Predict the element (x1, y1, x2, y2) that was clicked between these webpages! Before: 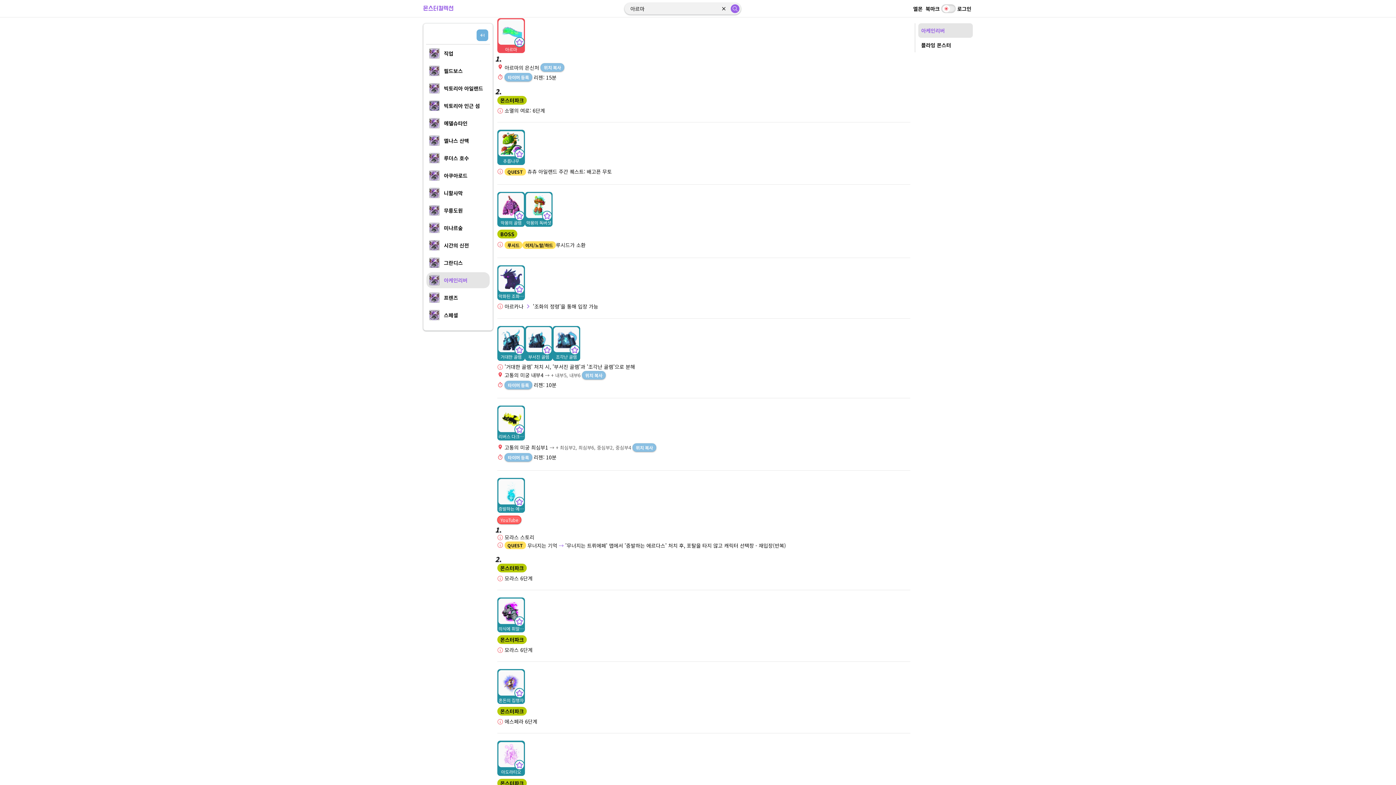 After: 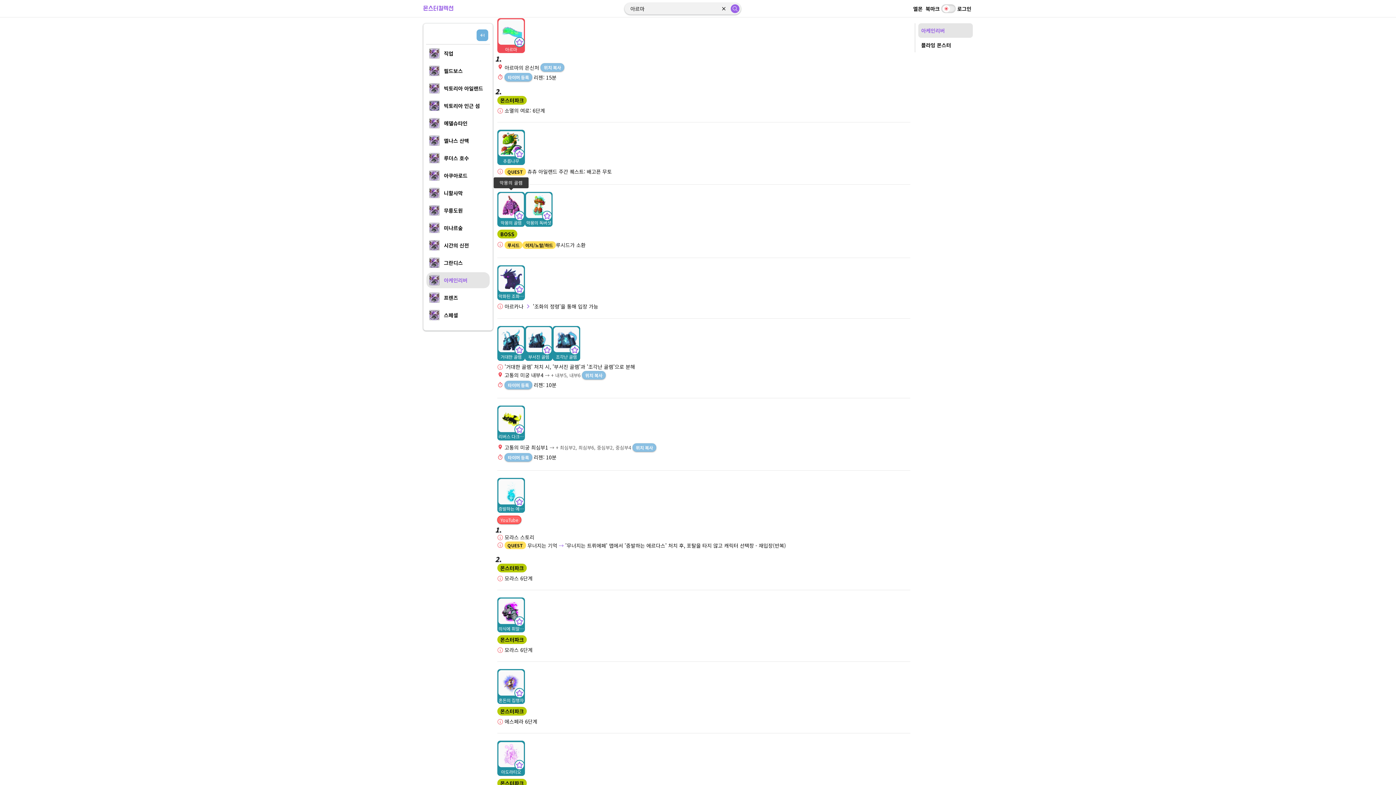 Action: bbox: (514, 210, 524, 221)